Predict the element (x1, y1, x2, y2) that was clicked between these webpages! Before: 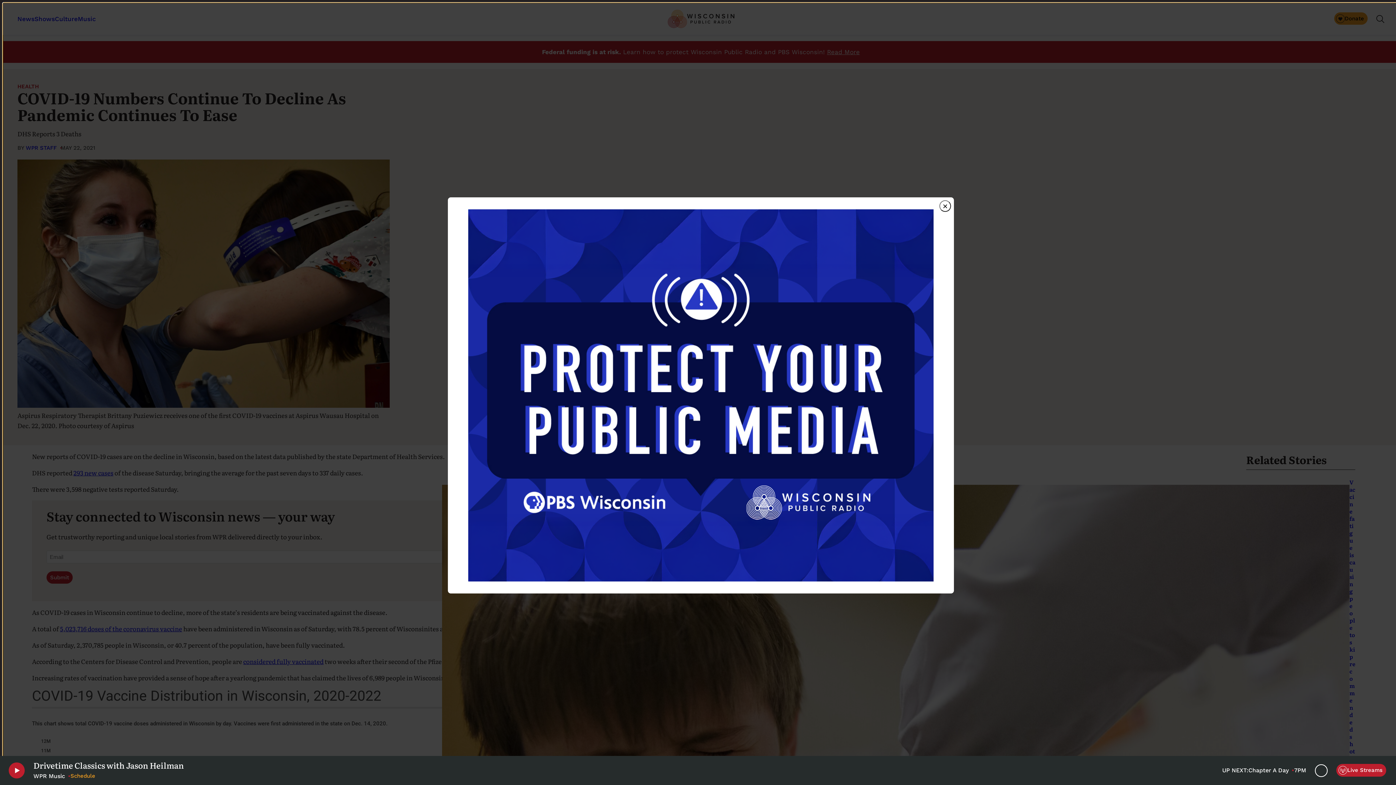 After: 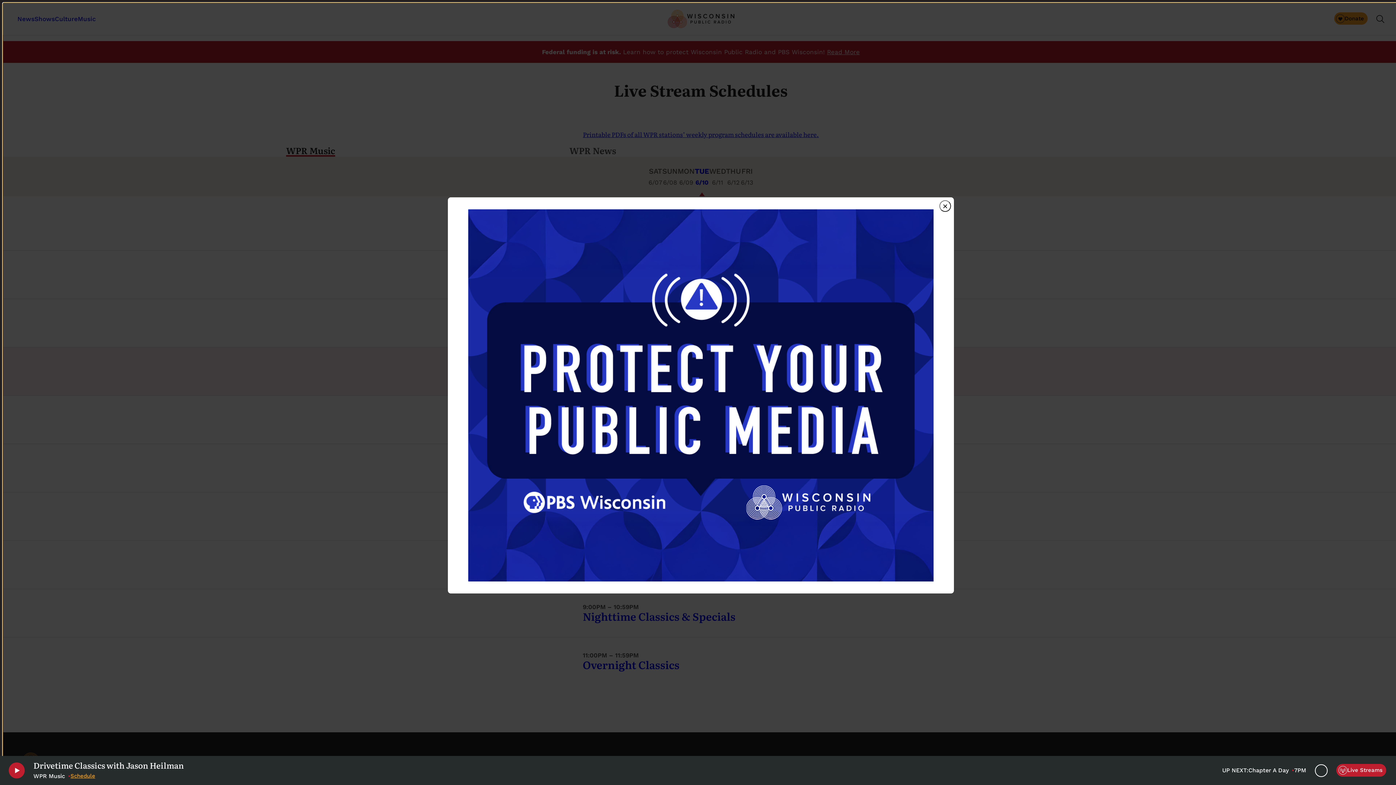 Action: label: Schedule bbox: (70, 772, 95, 779)